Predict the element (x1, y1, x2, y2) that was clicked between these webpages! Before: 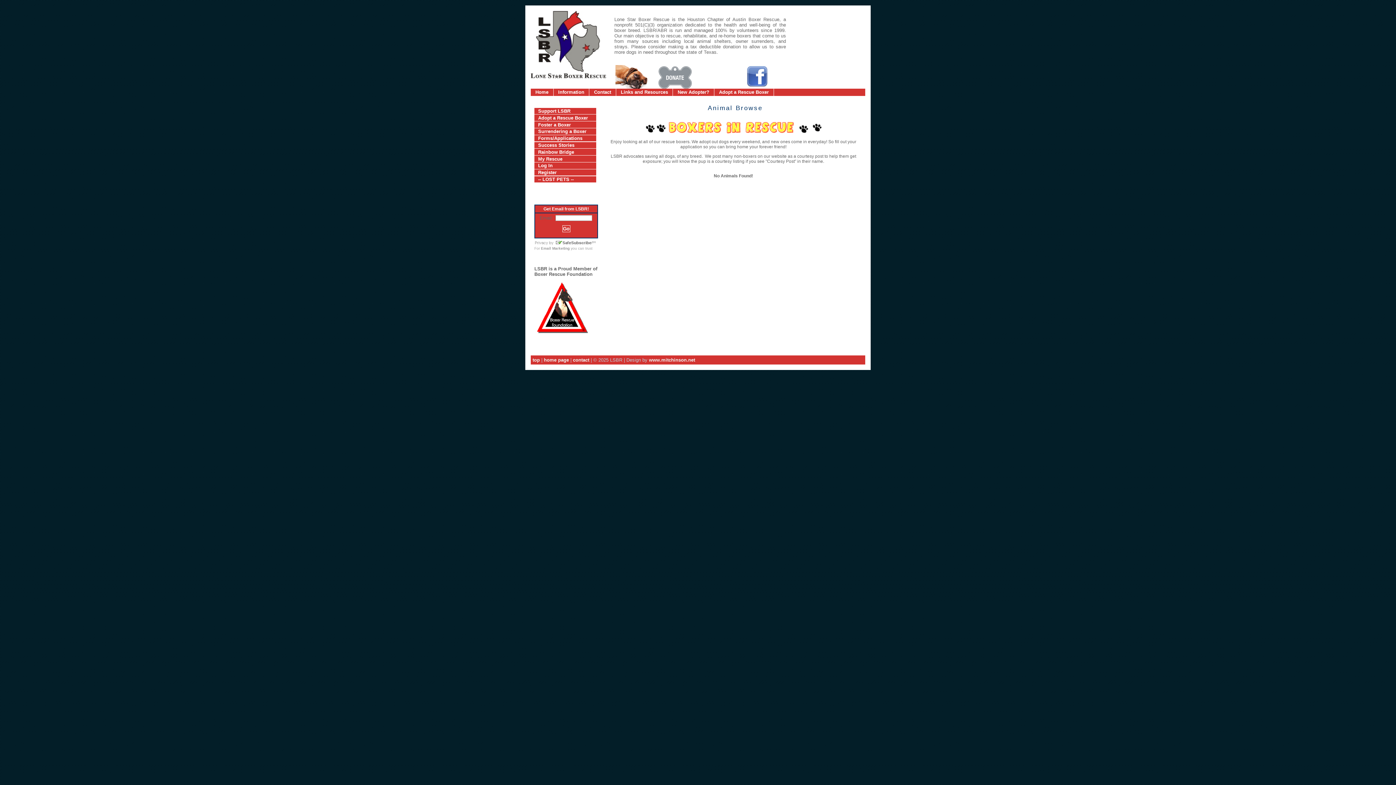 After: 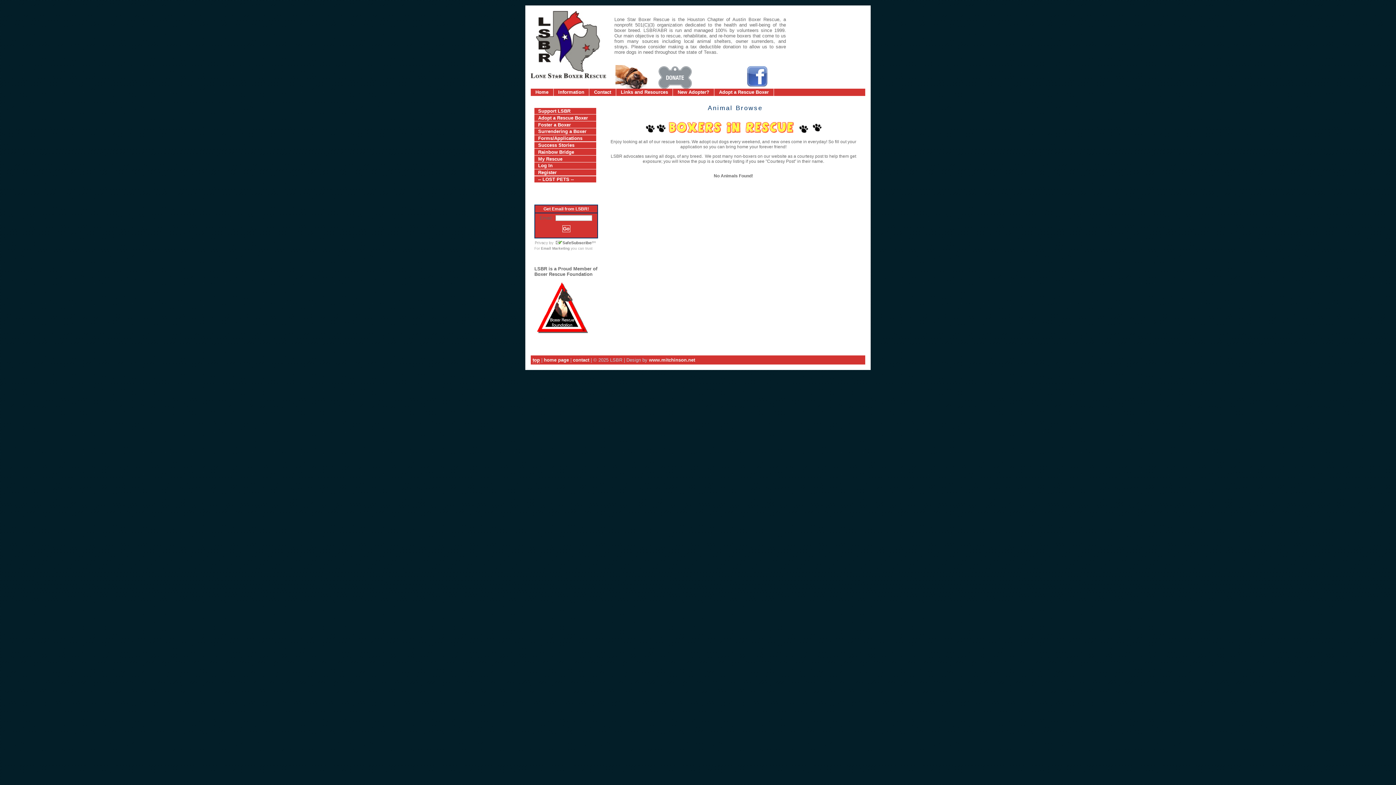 Action: bbox: (532, 357, 540, 362) label: top